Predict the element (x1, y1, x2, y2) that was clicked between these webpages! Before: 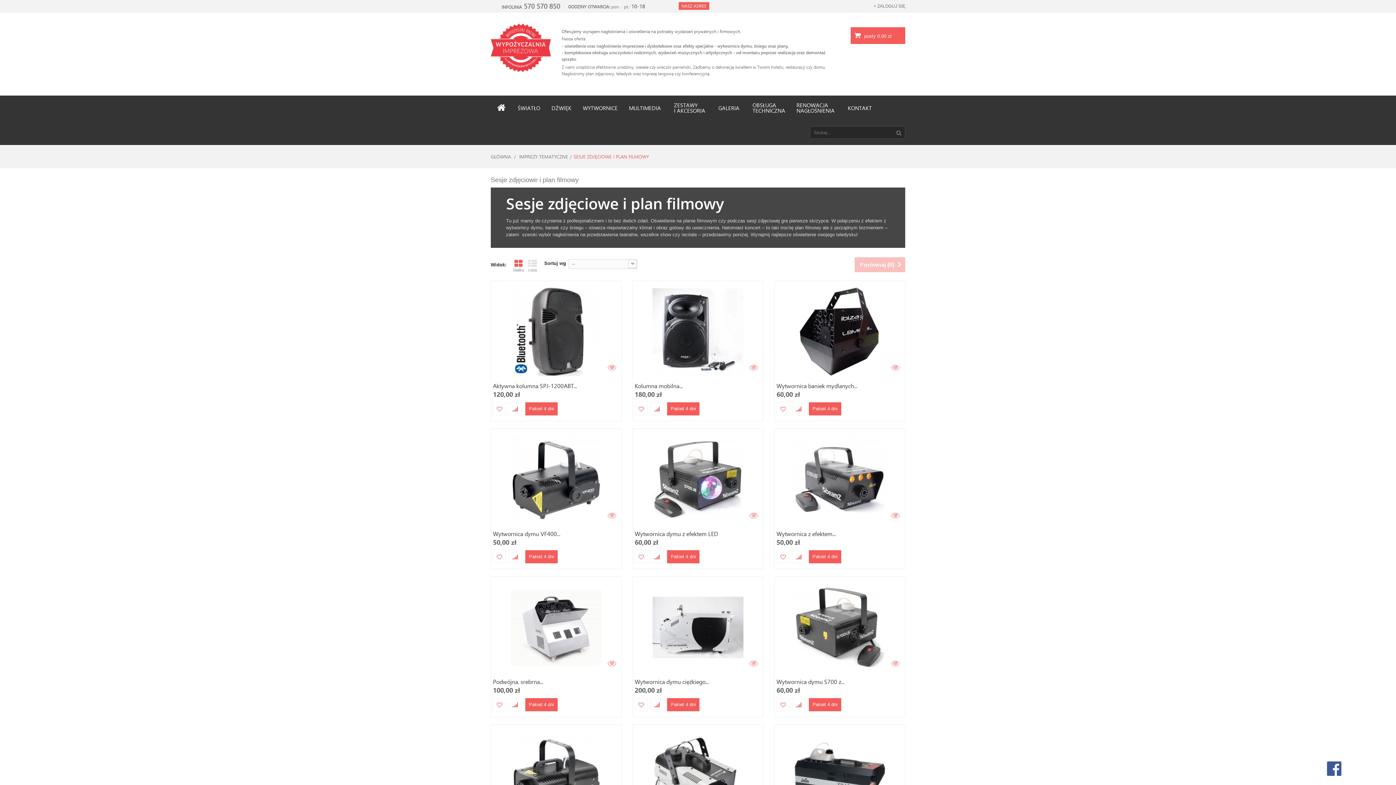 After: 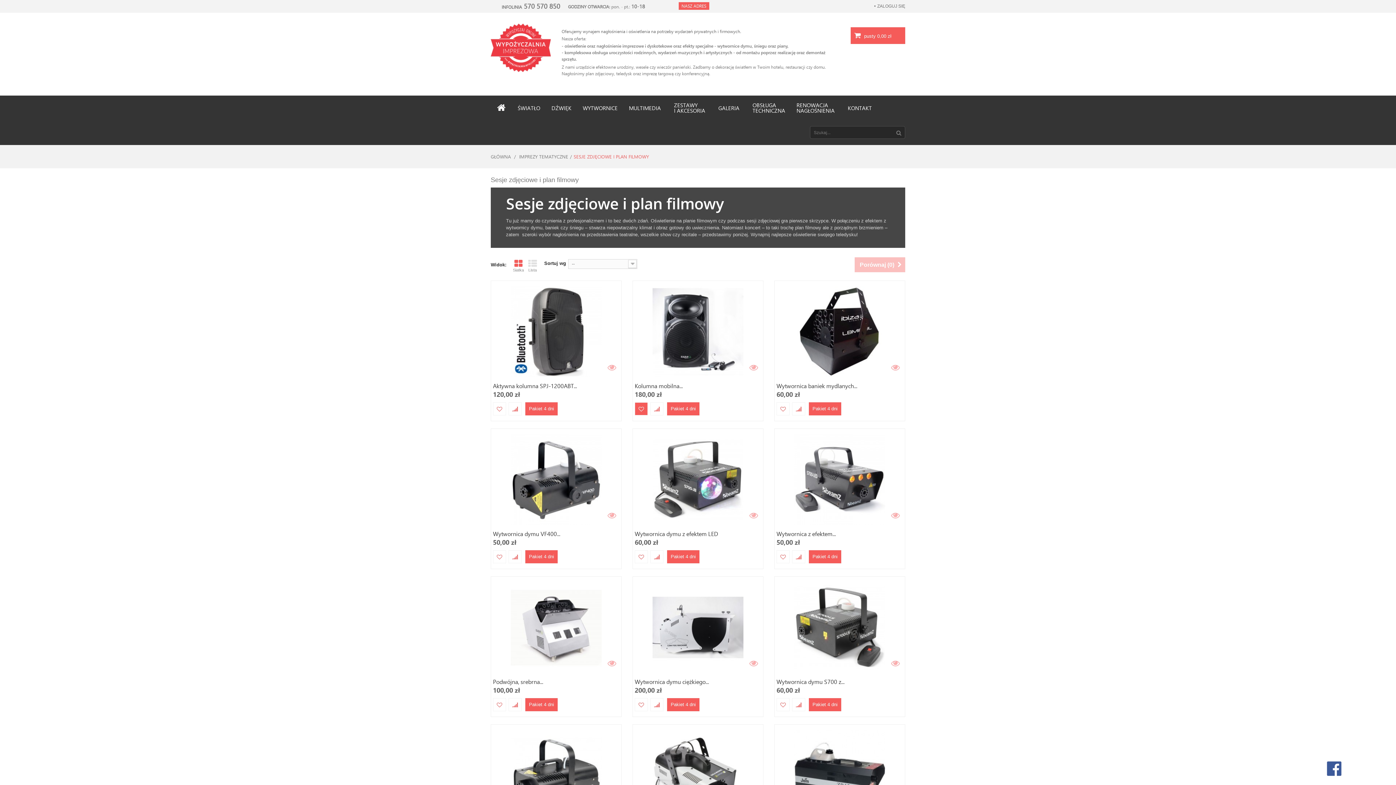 Action: bbox: (634, 402, 647, 415)